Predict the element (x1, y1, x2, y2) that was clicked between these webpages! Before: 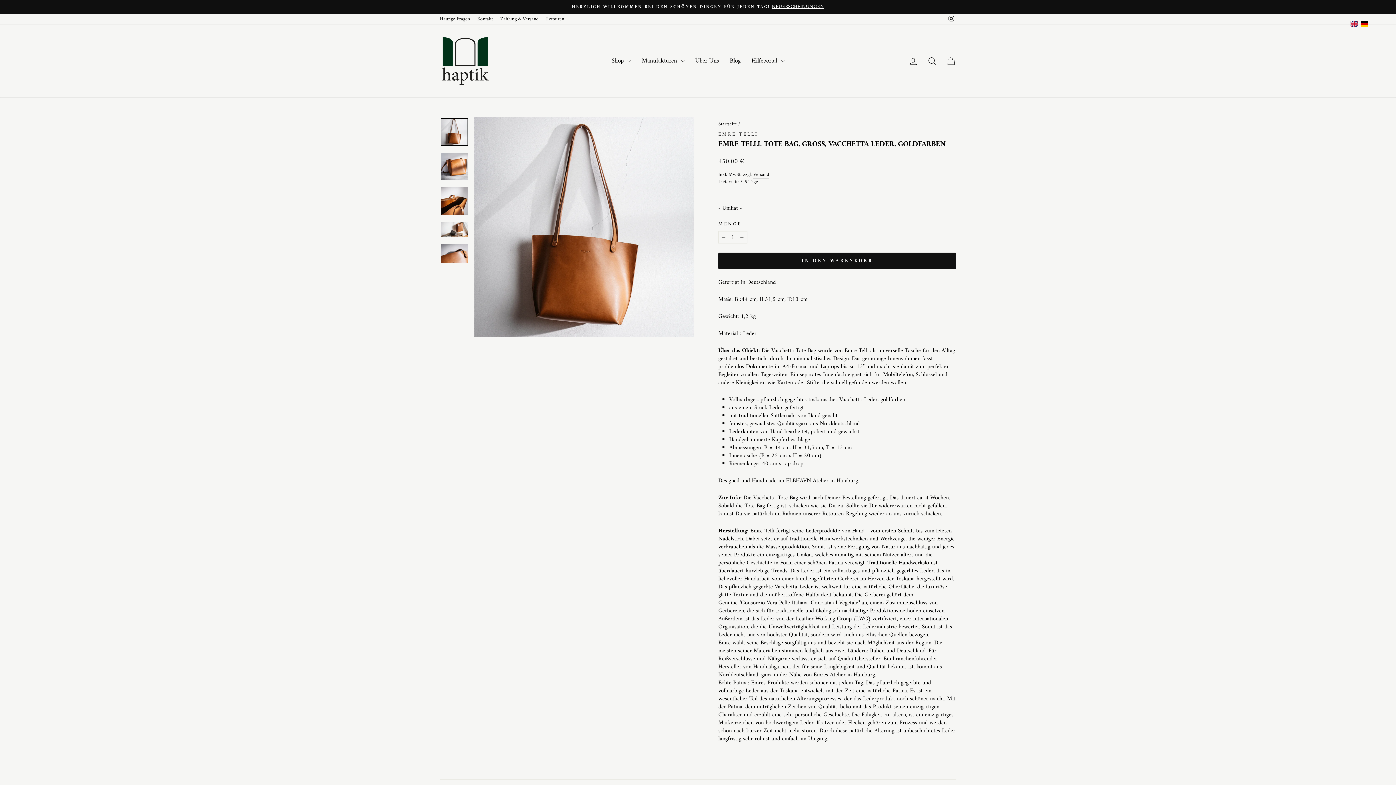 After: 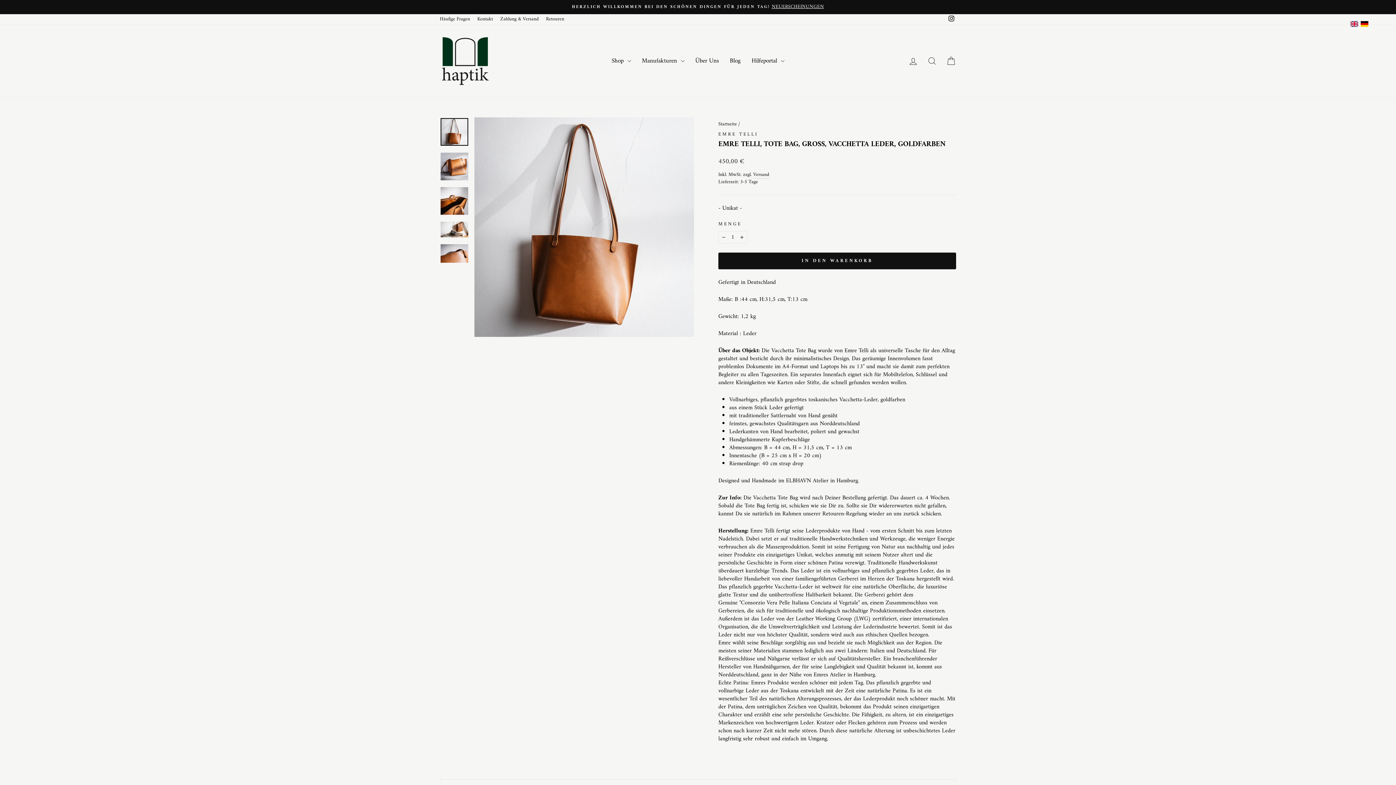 Action: bbox: (440, 118, 468, 145)